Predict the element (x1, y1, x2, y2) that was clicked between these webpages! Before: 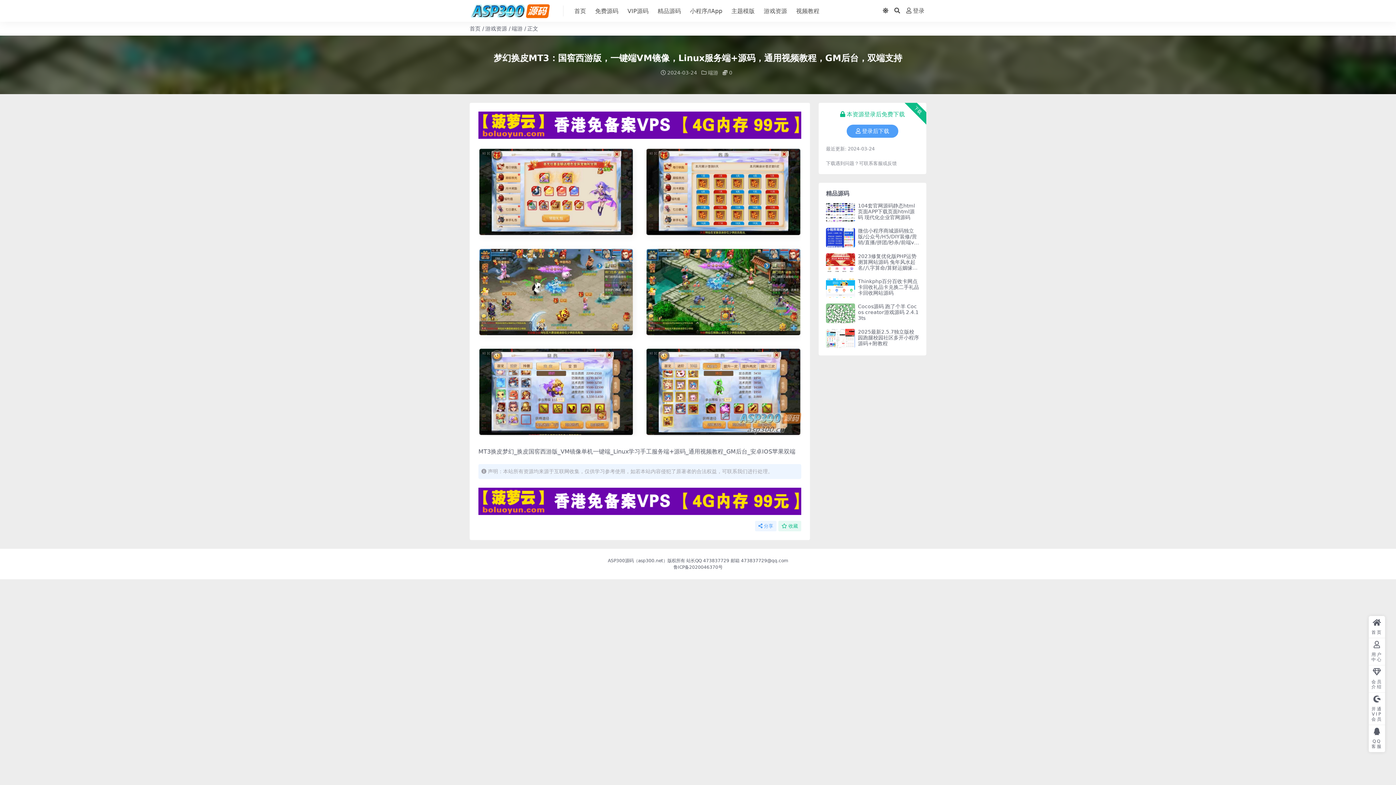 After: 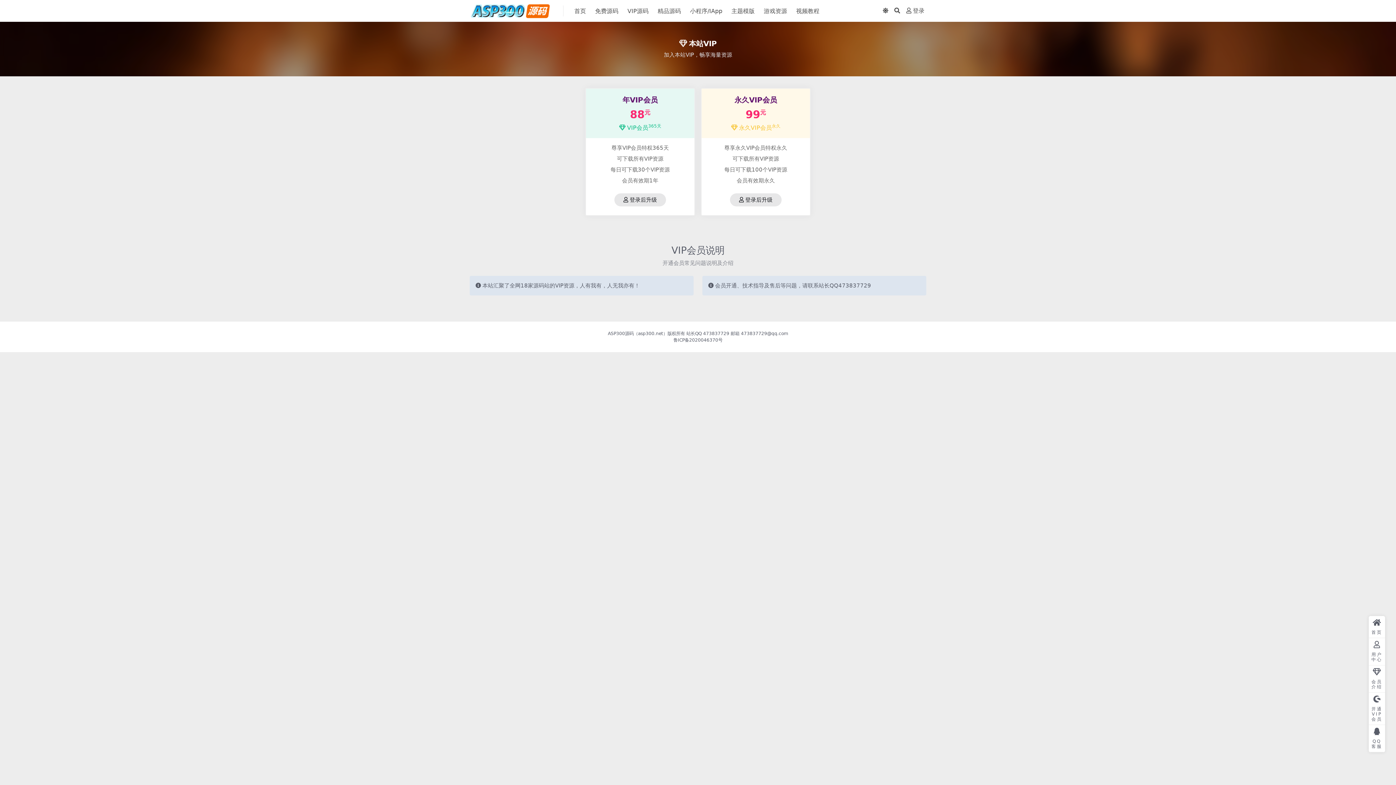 Action: label: 会员介绍 bbox: (1369, 665, 1385, 693)